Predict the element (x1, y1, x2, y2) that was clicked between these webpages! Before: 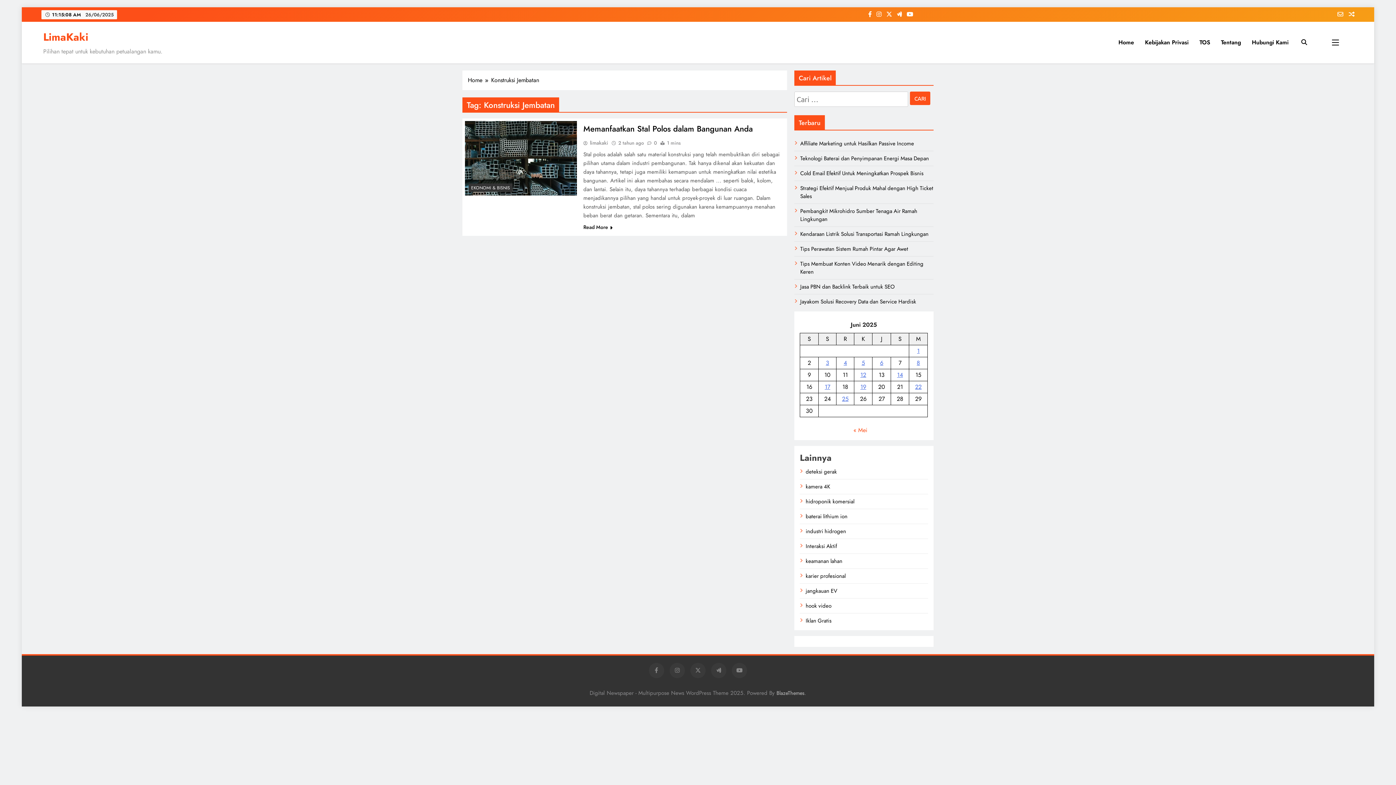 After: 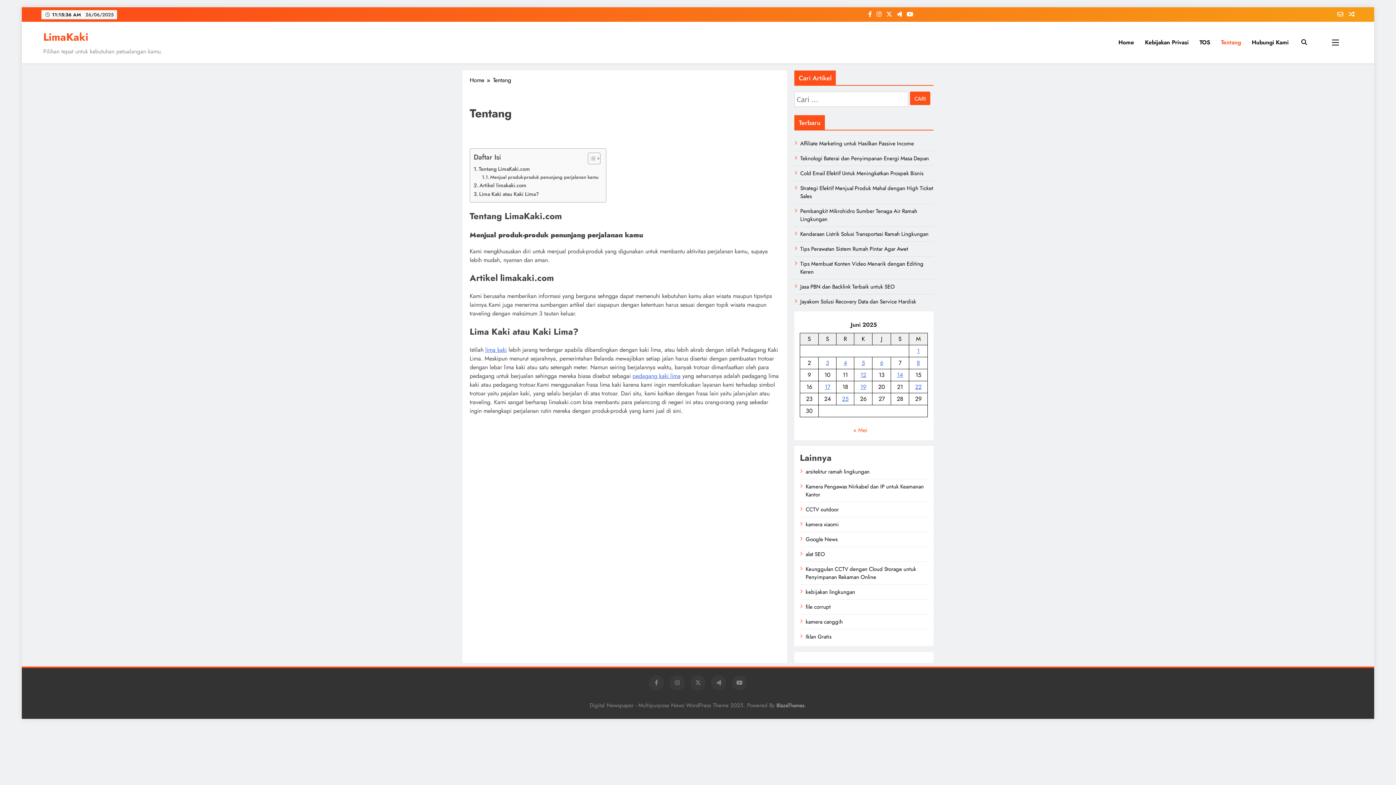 Action: label: Tentang bbox: (1215, 32, 1246, 52)